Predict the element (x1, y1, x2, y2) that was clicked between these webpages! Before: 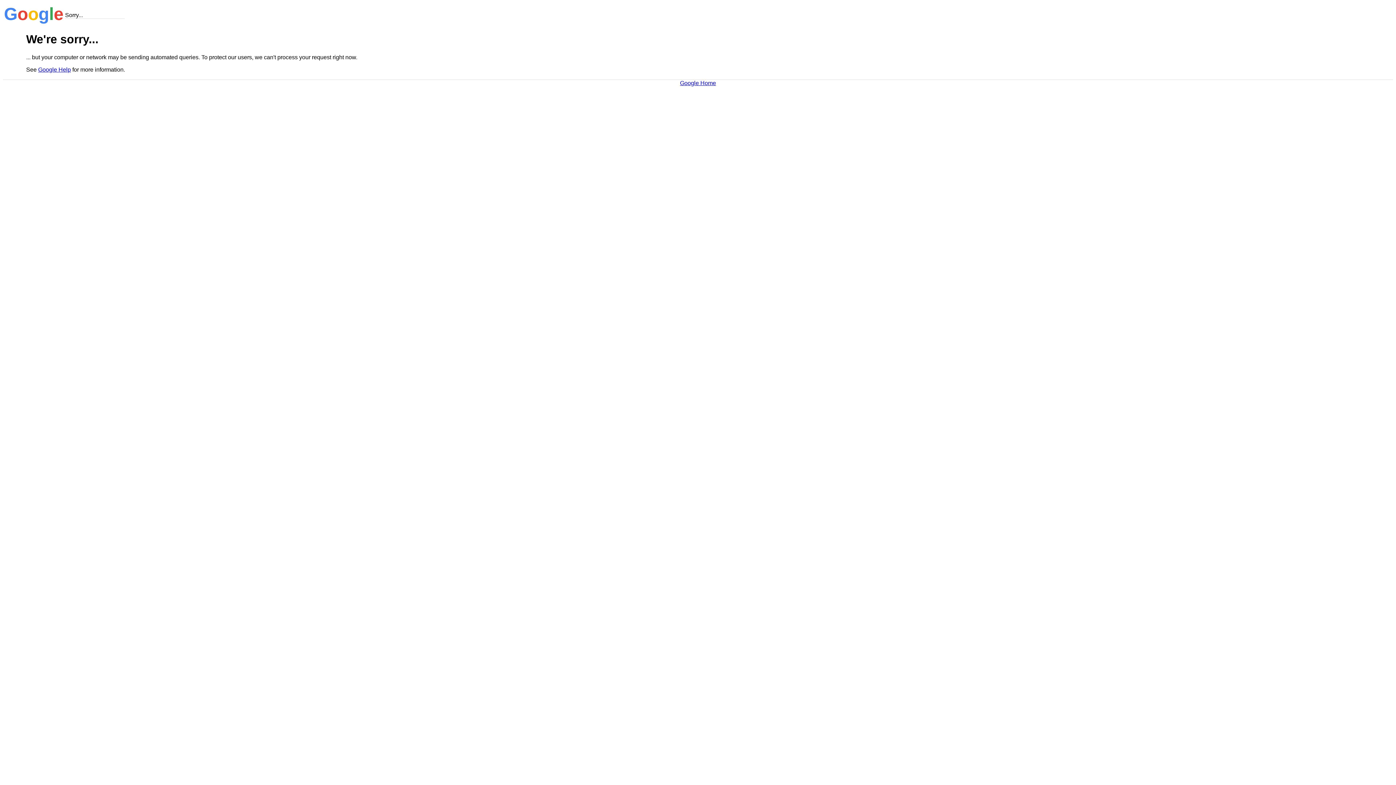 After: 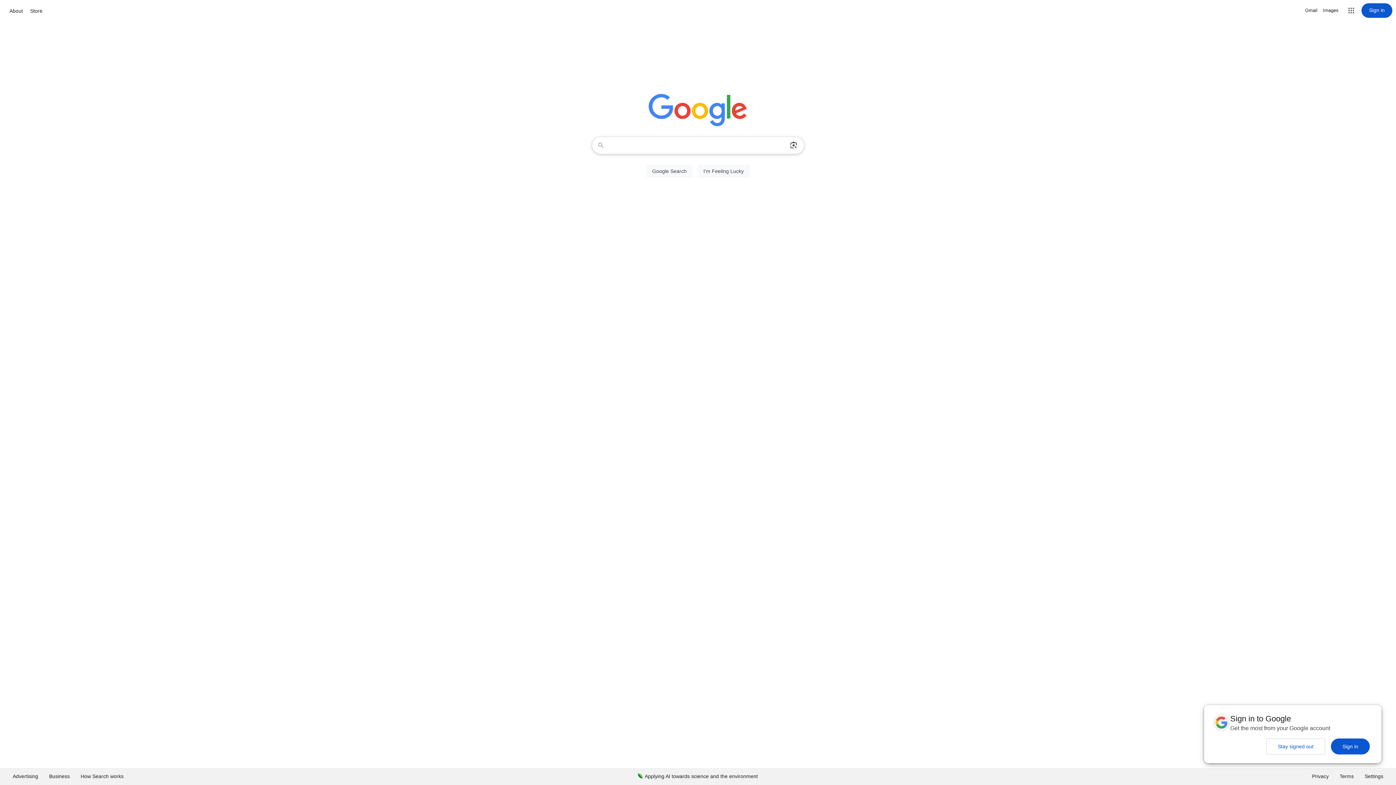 Action: label: Google Home bbox: (680, 79, 716, 86)